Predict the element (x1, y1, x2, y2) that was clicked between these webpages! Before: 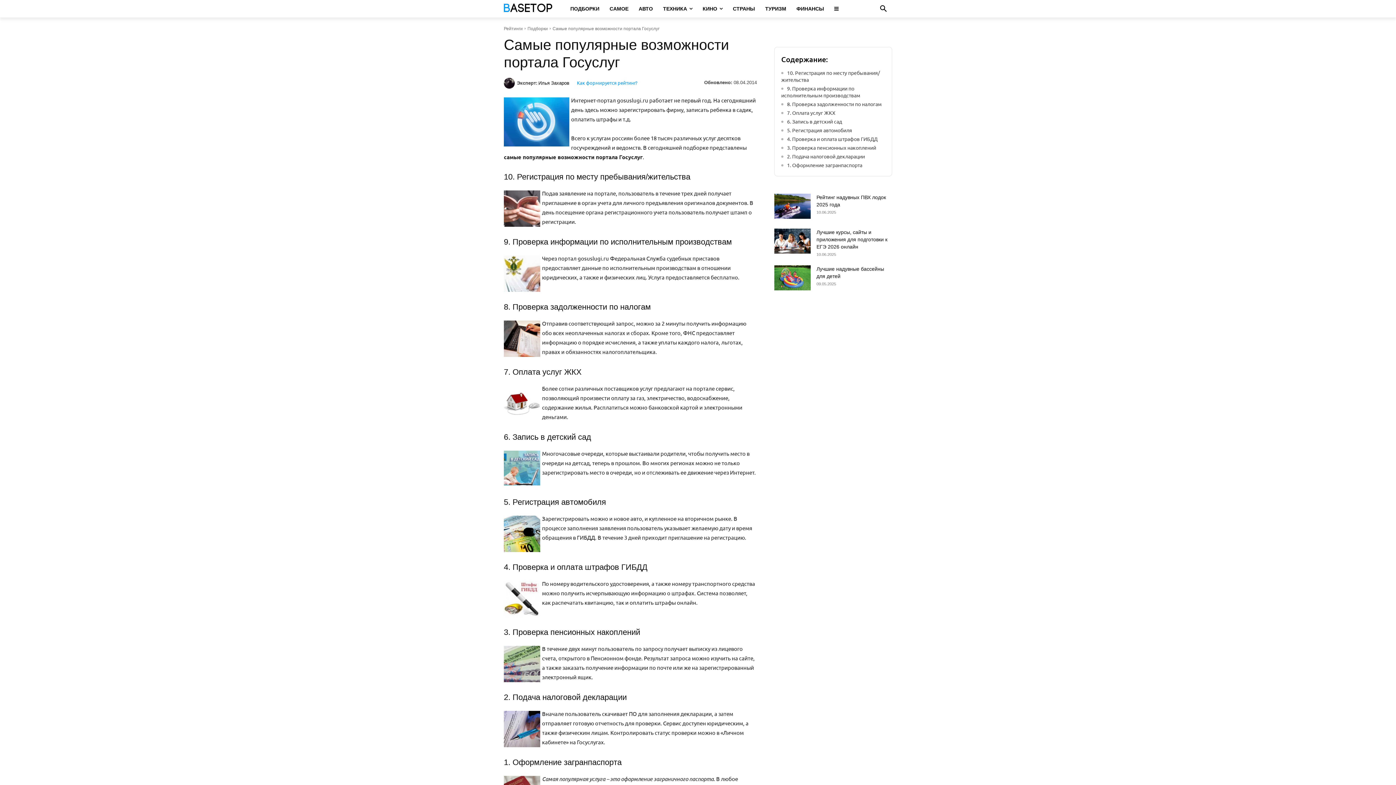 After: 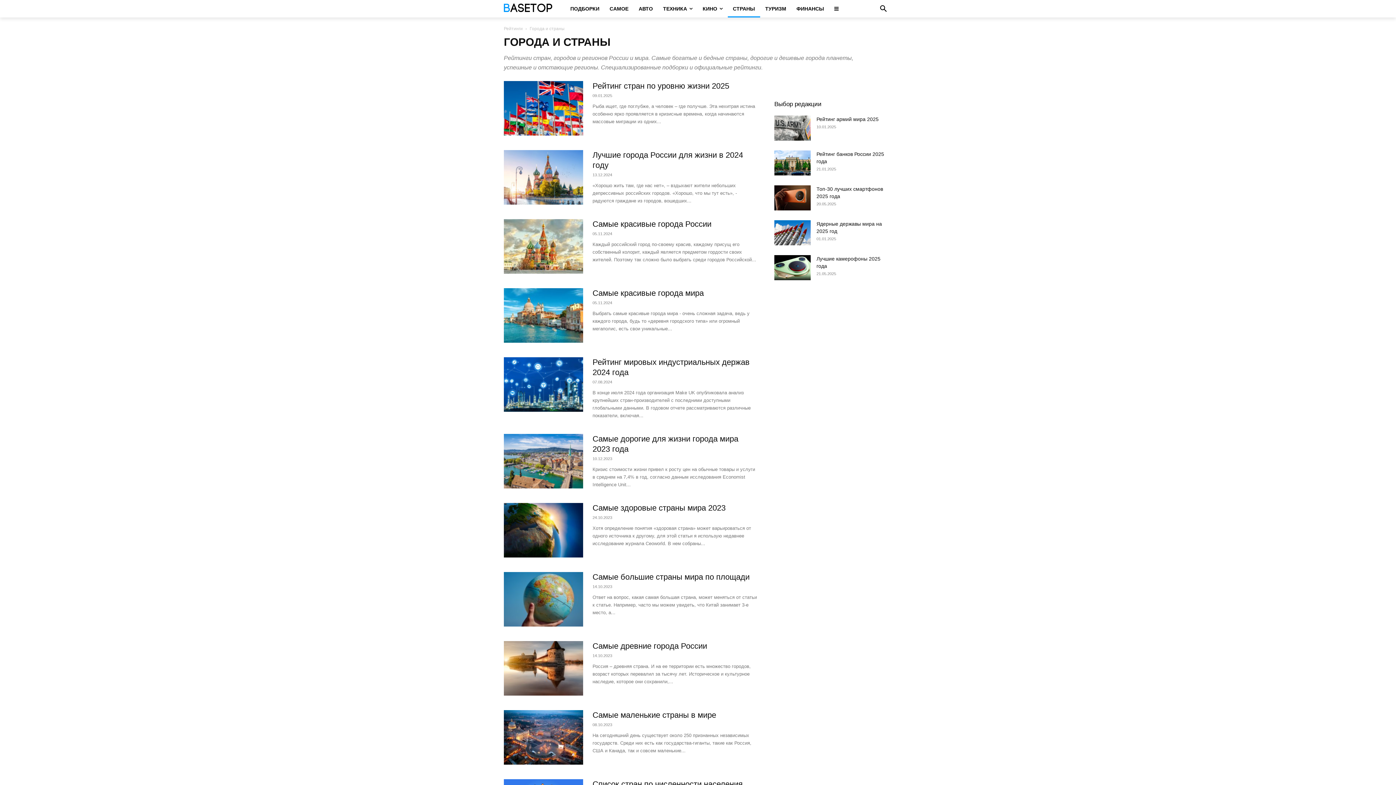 Action: label: СТРАНЫ bbox: (727, 0, 760, 17)